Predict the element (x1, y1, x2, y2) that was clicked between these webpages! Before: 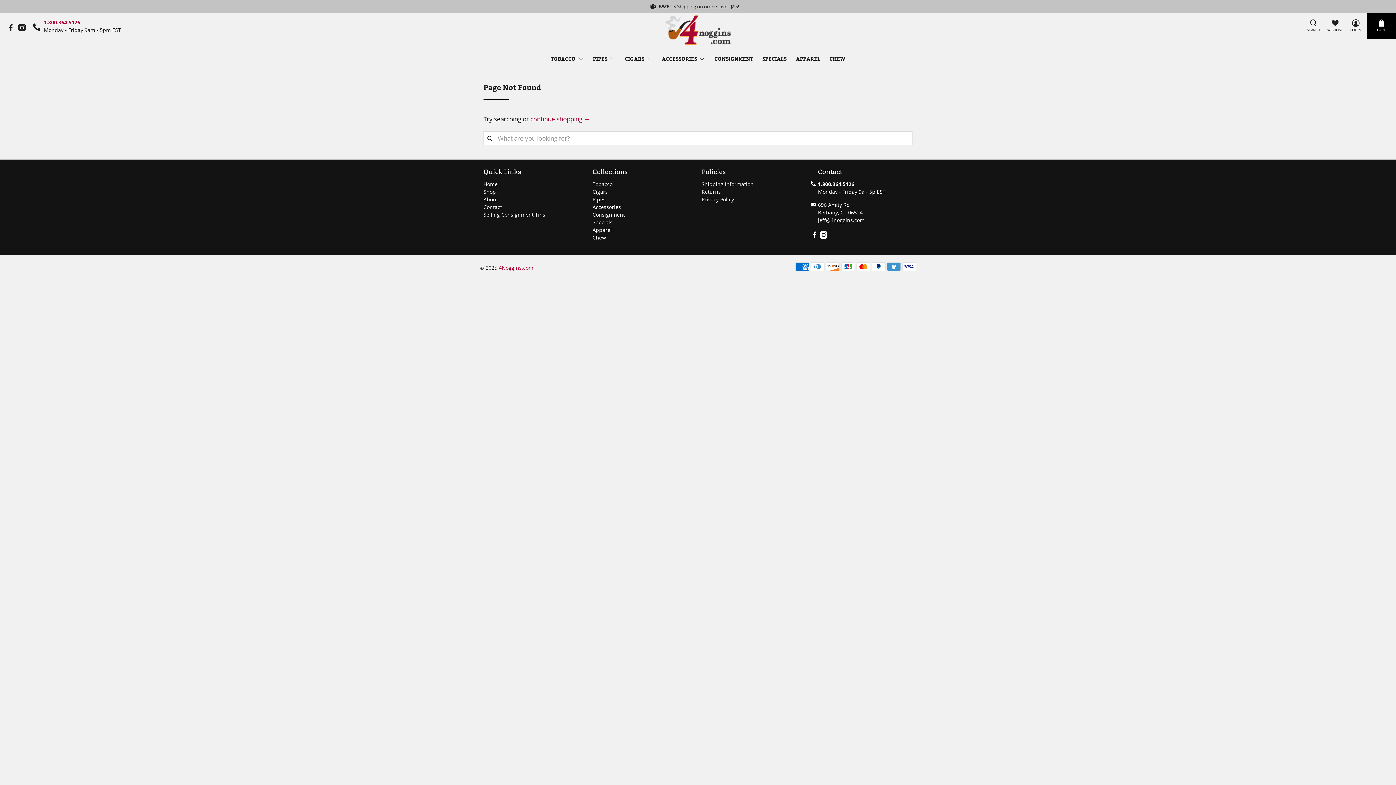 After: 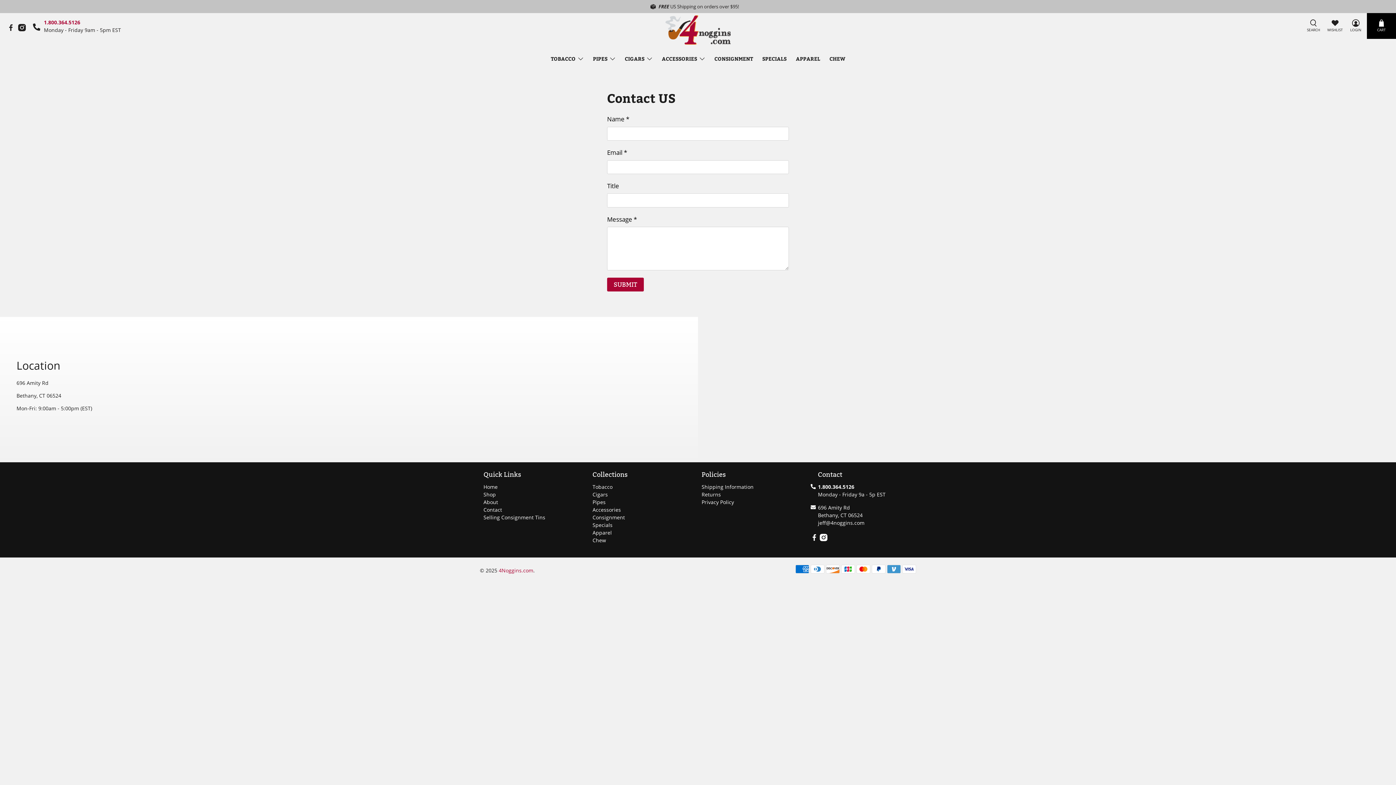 Action: bbox: (483, 203, 502, 210) label: Contact